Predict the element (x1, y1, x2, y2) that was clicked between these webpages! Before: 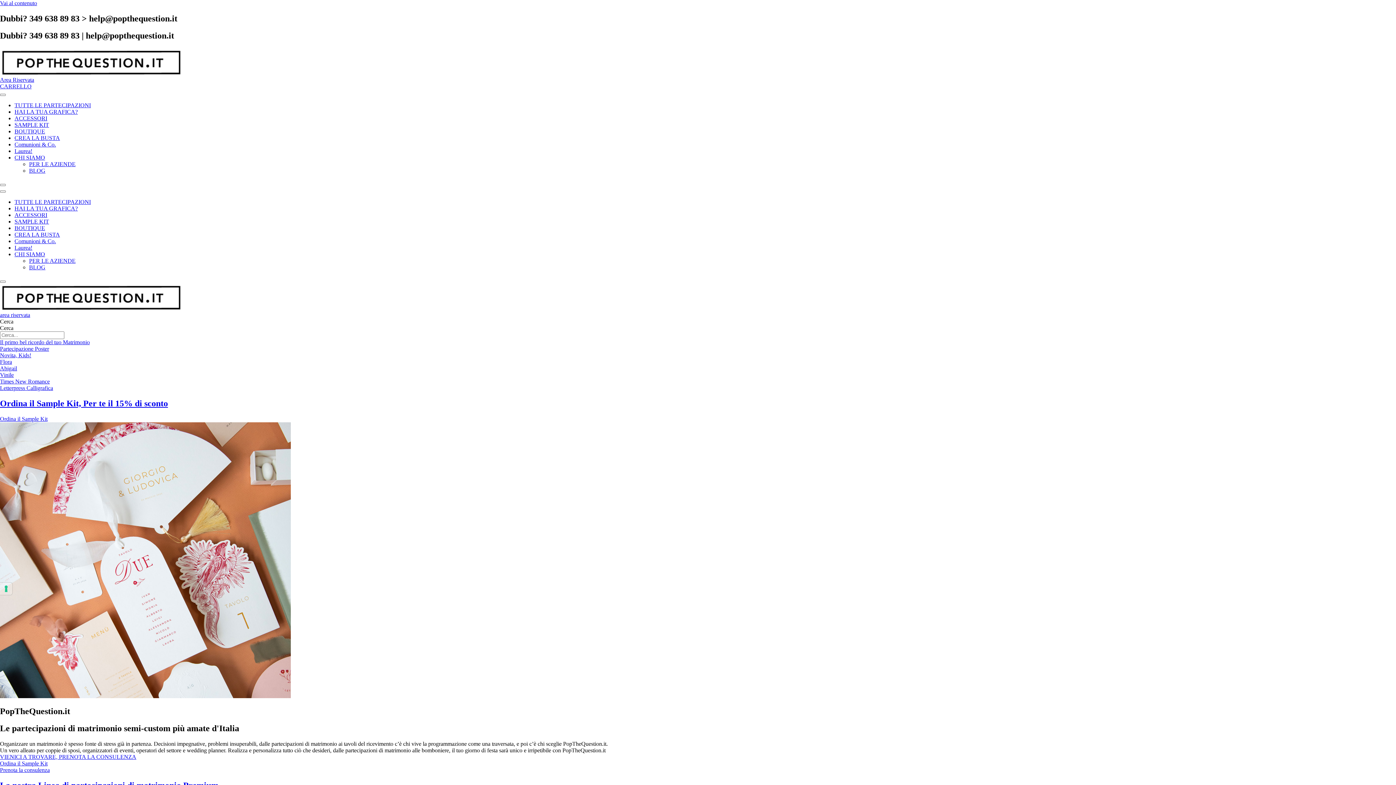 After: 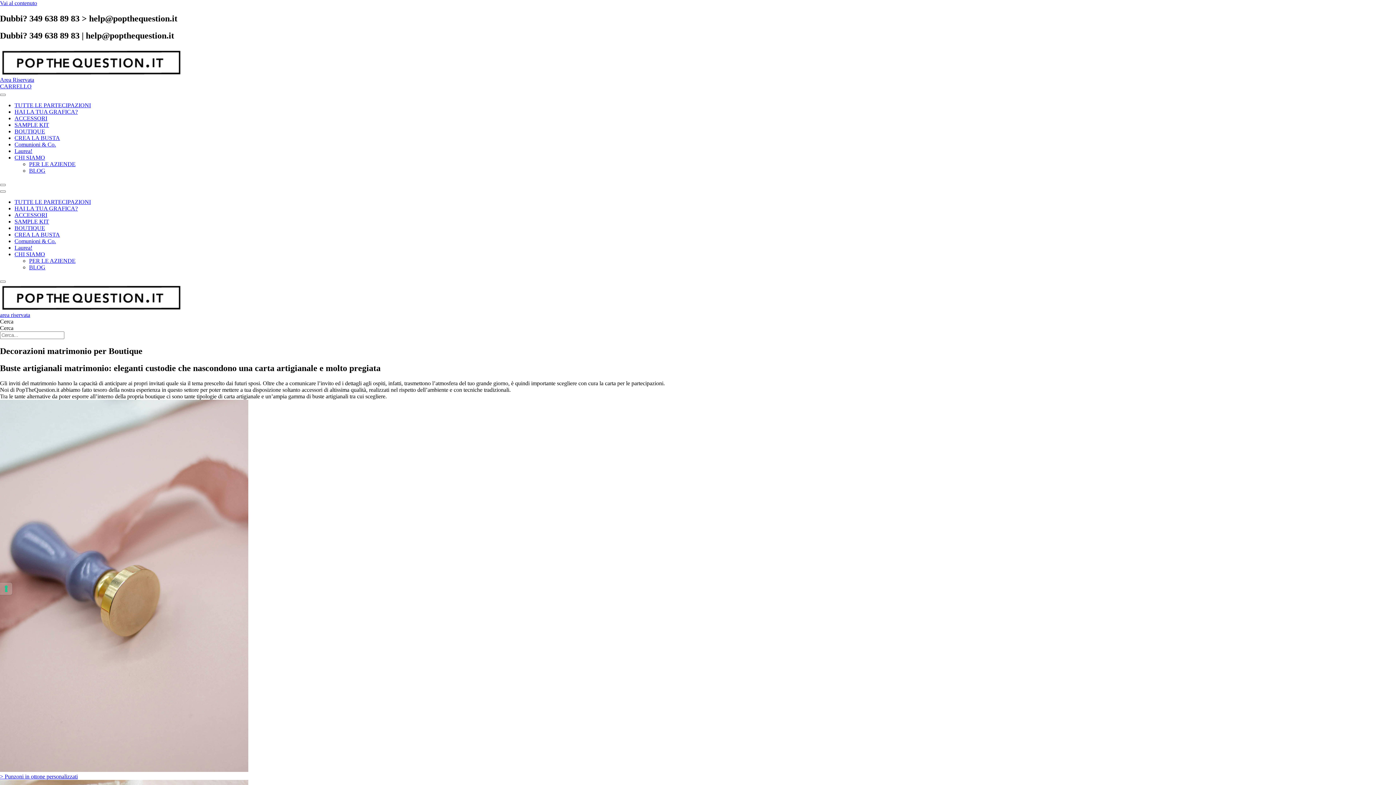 Action: label: BOUTIQUE bbox: (14, 128, 45, 134)